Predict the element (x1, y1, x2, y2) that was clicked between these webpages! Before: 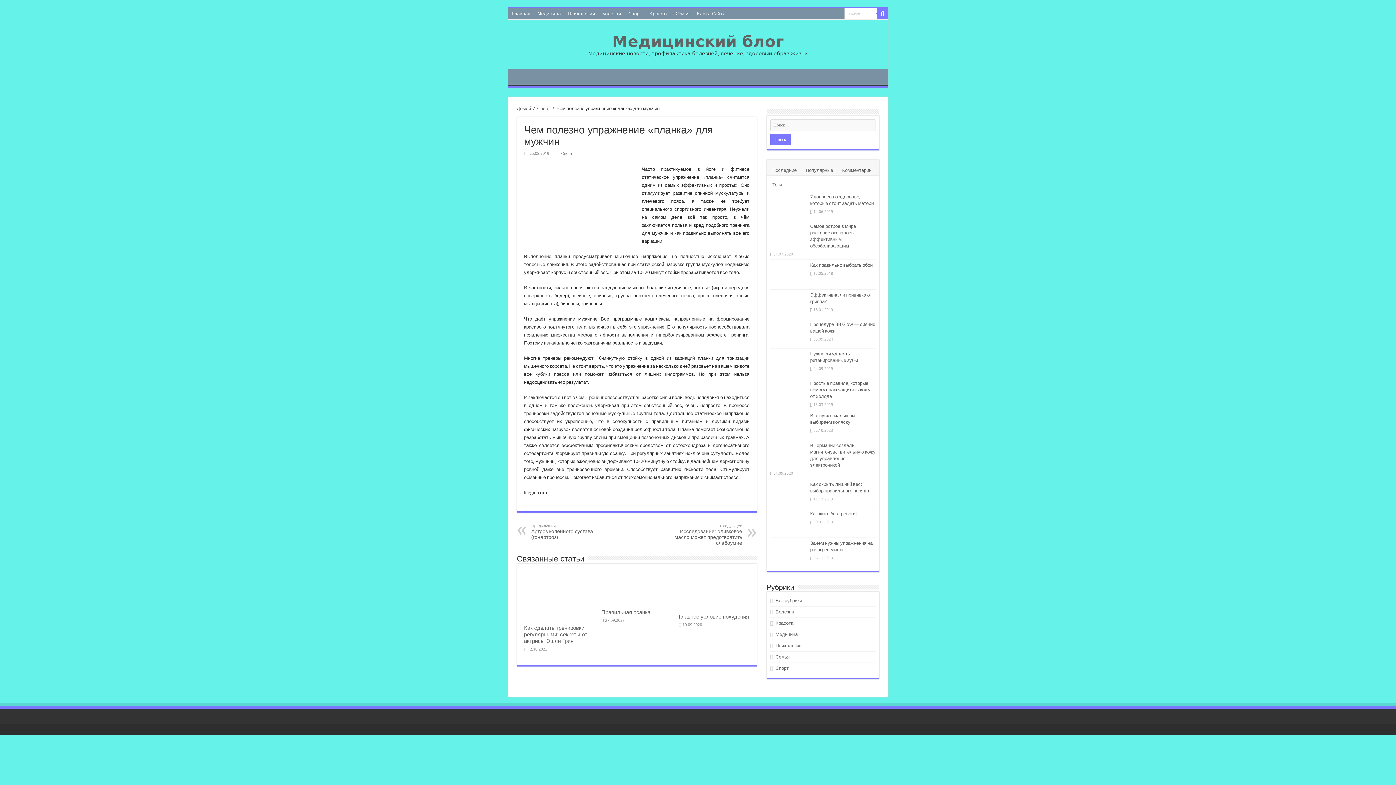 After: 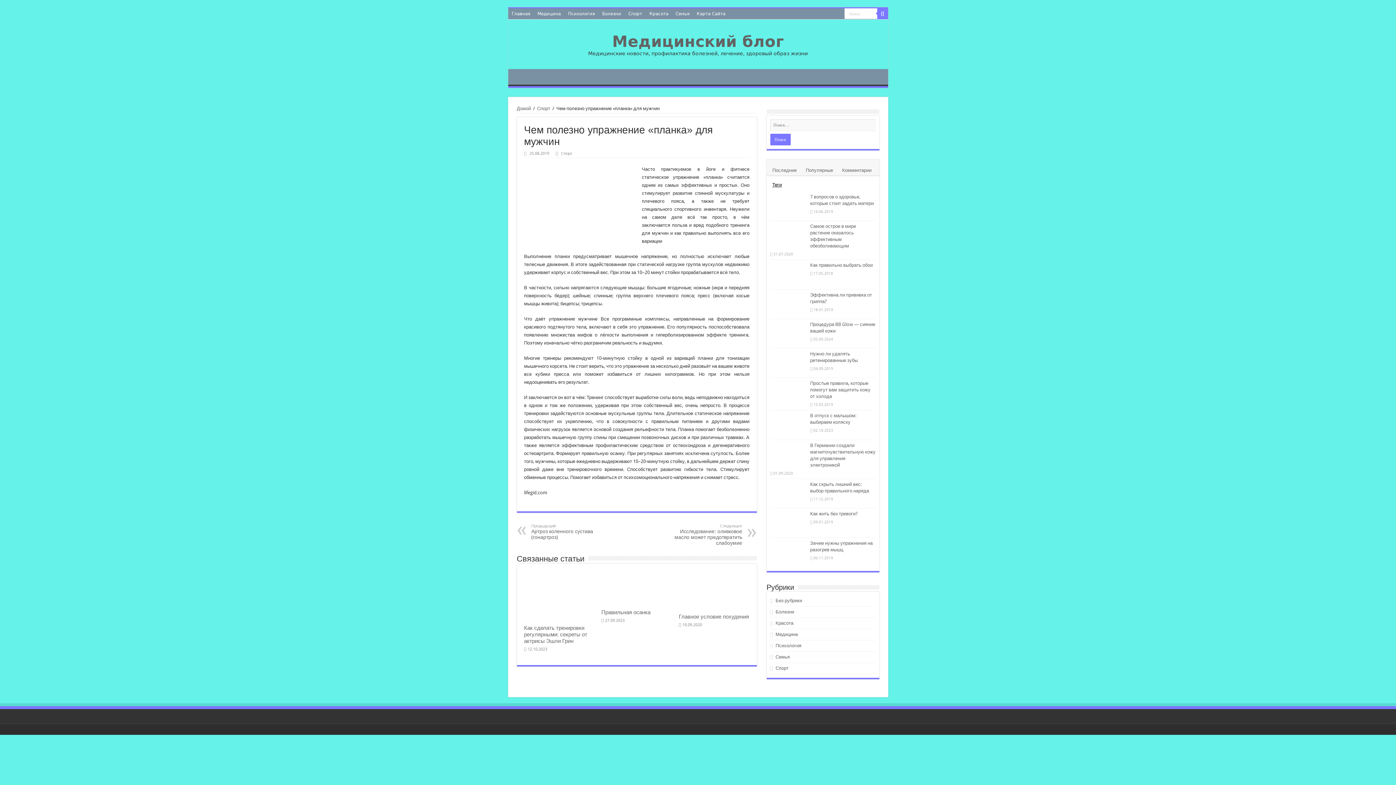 Action: bbox: (769, 177, 785, 190) label: Теги